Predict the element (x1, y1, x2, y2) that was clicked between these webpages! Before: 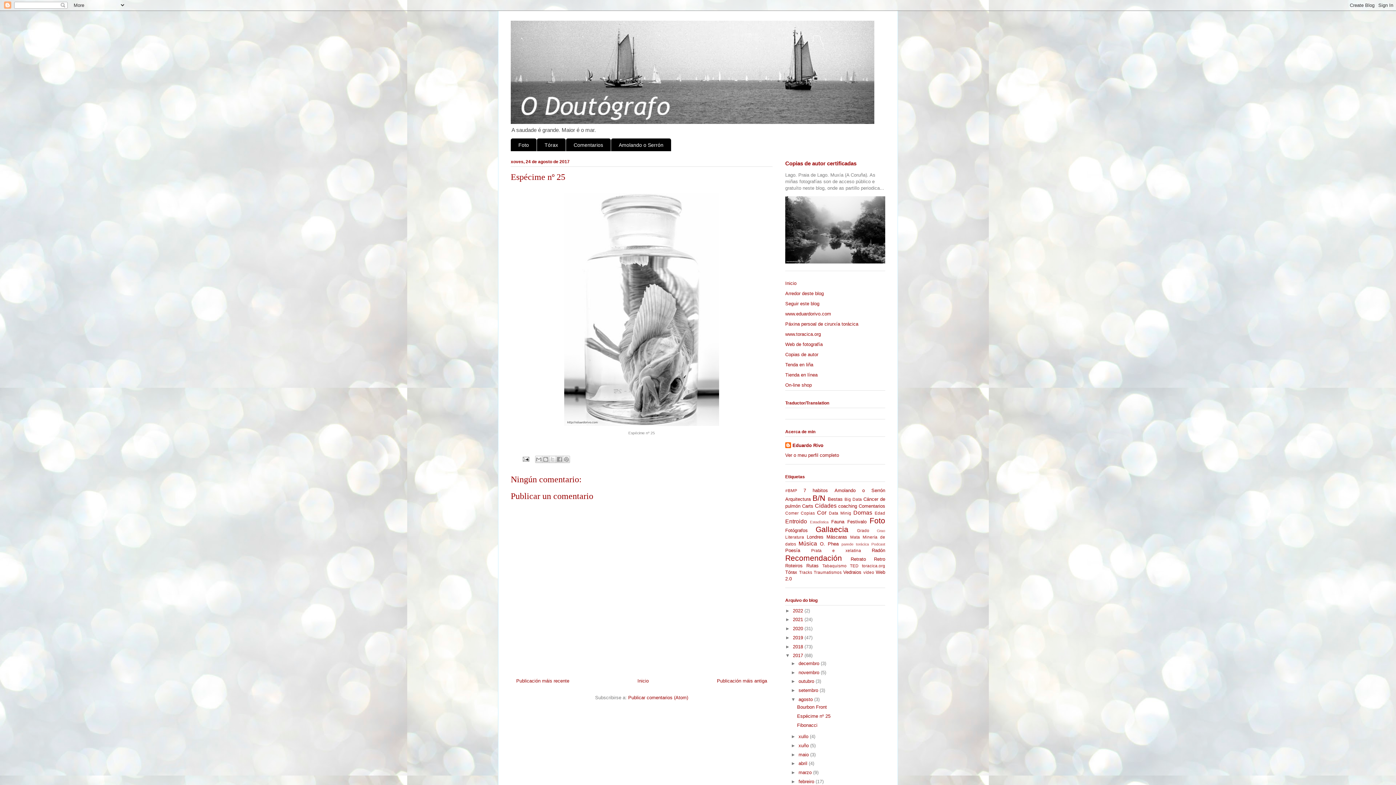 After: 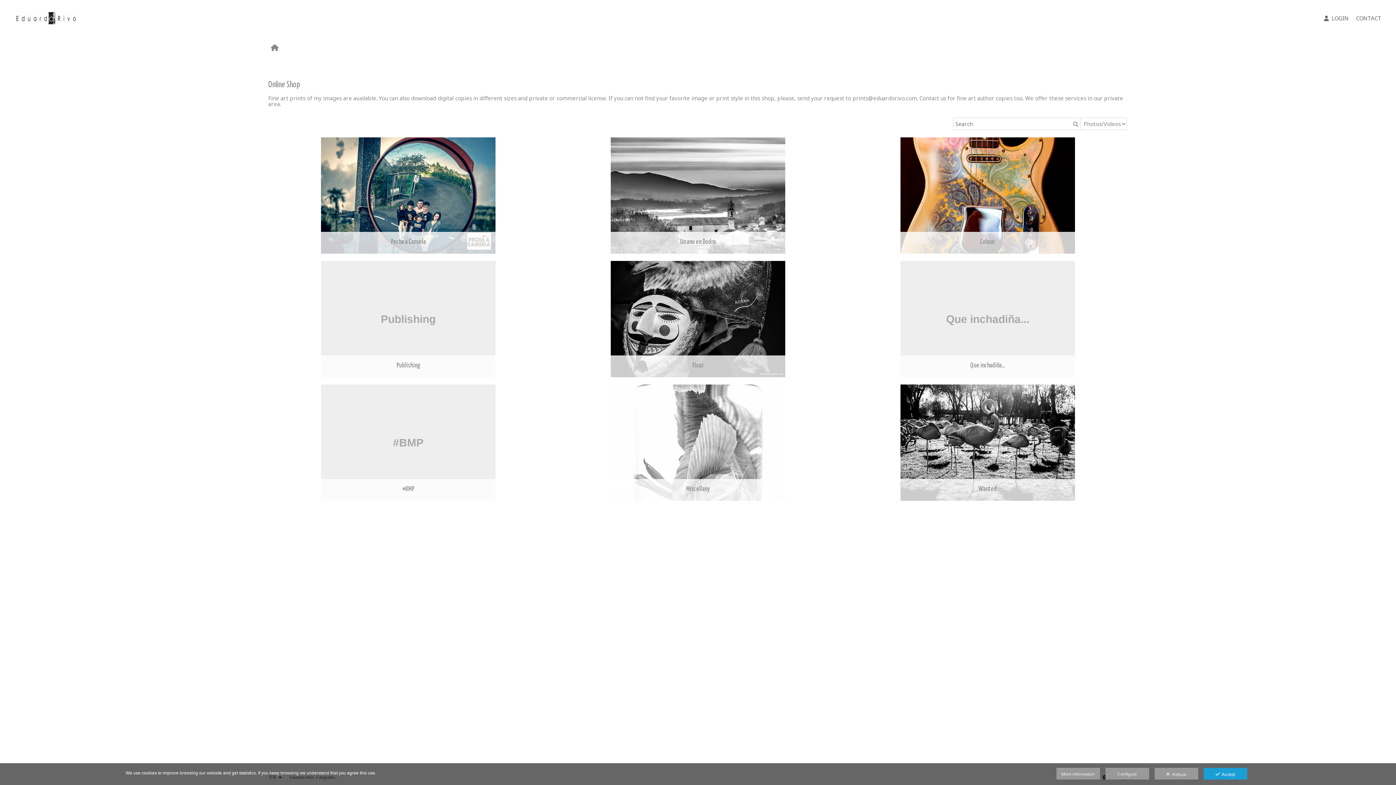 Action: label: On-line shop bbox: (785, 382, 812, 388)